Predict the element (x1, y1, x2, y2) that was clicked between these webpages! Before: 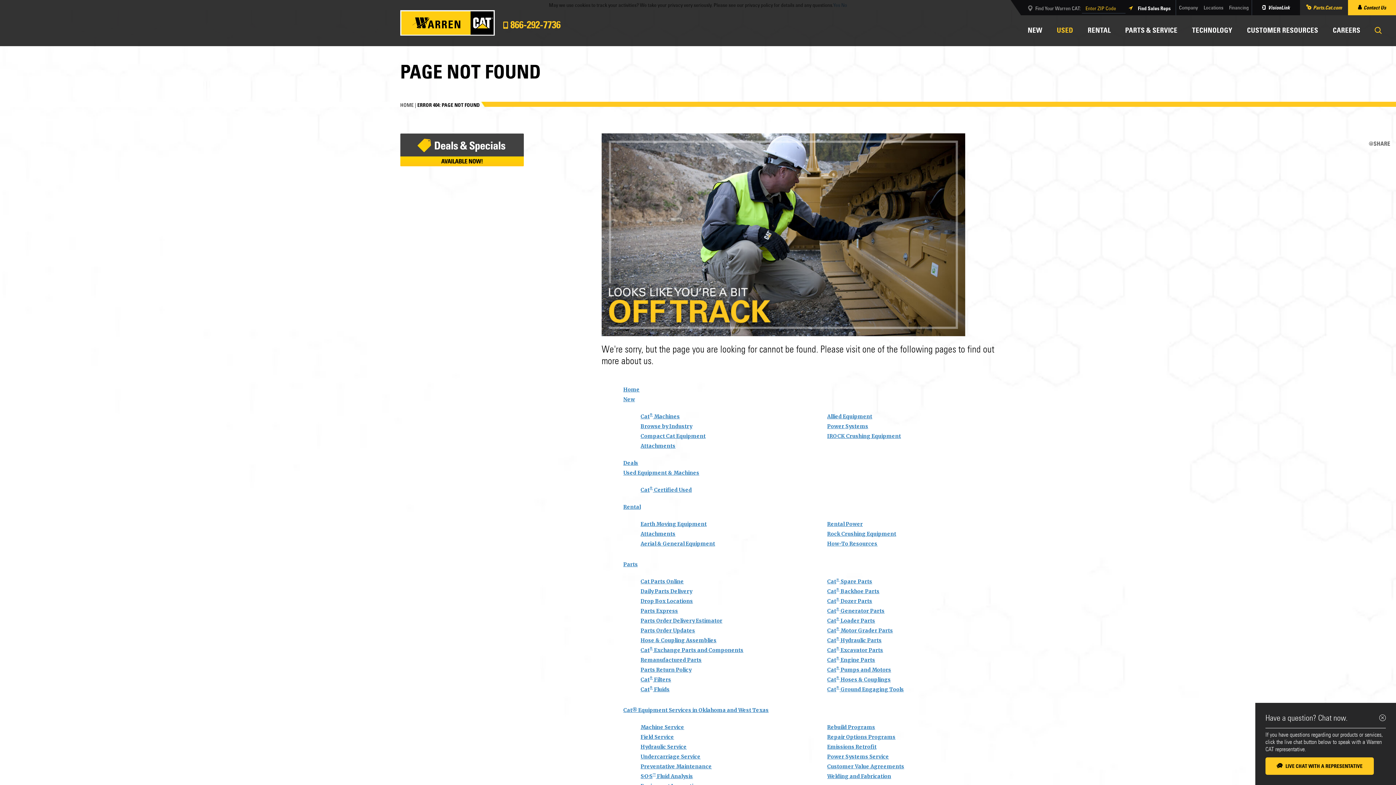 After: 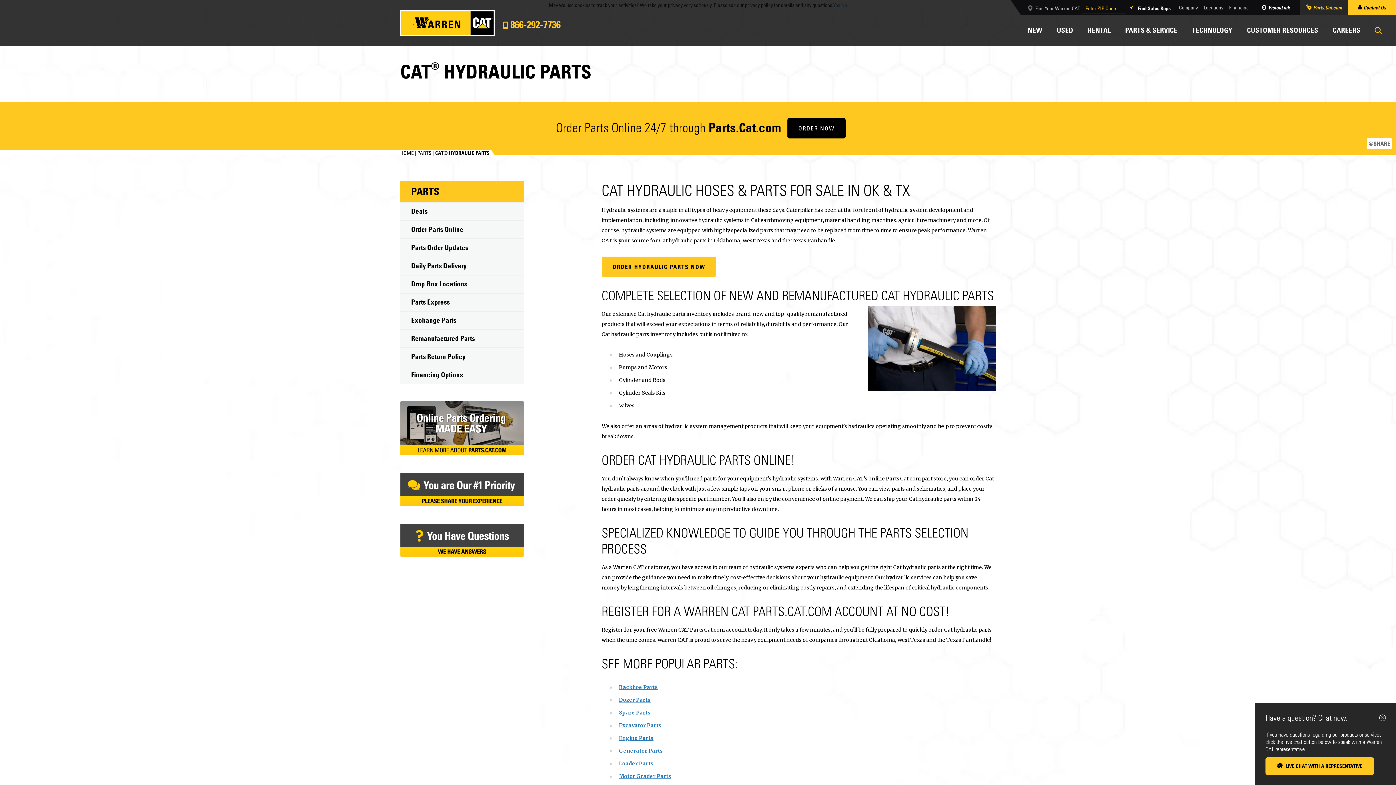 Action: label: Cat® Hydraulic Parts bbox: (827, 637, 881, 644)